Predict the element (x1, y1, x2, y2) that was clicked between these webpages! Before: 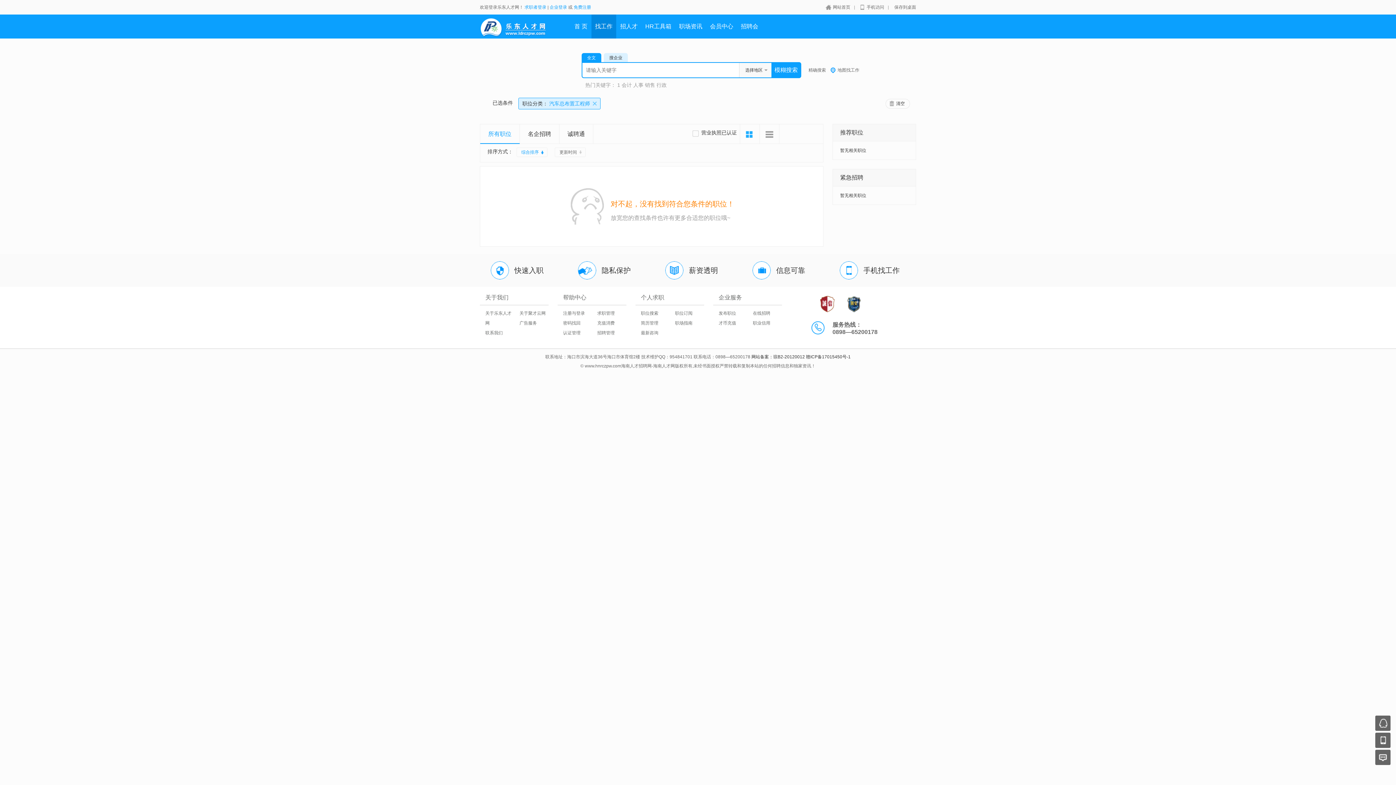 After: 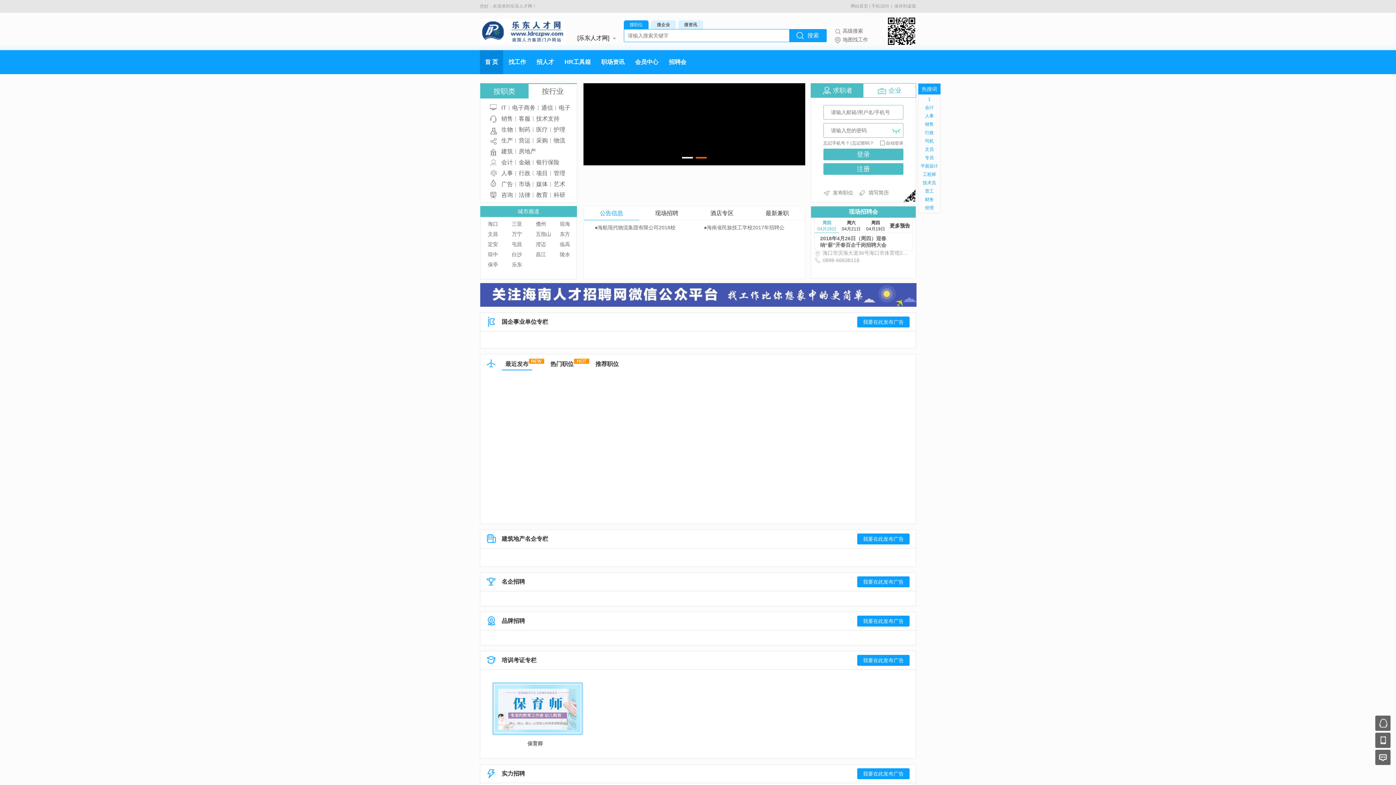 Action: label: 首 页 bbox: (574, 23, 587, 29)